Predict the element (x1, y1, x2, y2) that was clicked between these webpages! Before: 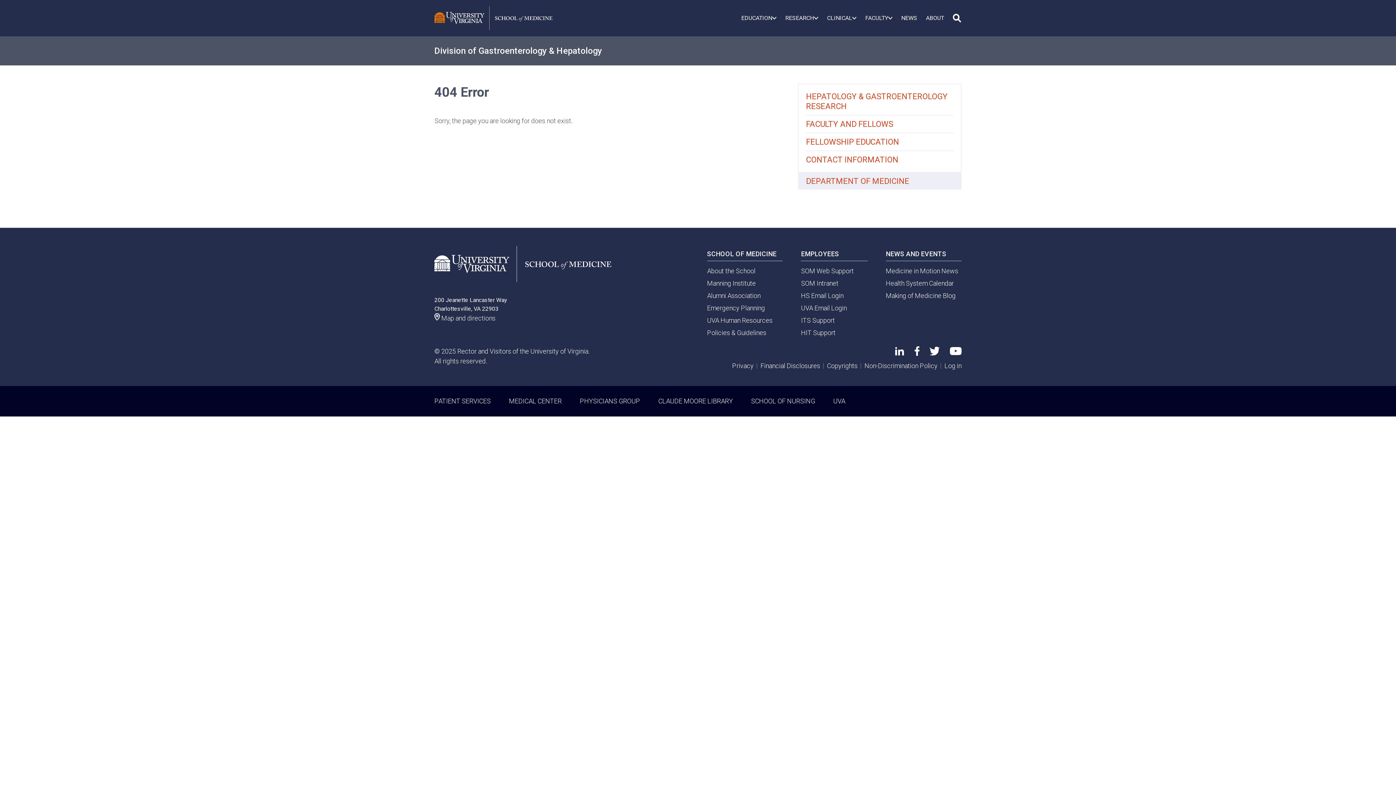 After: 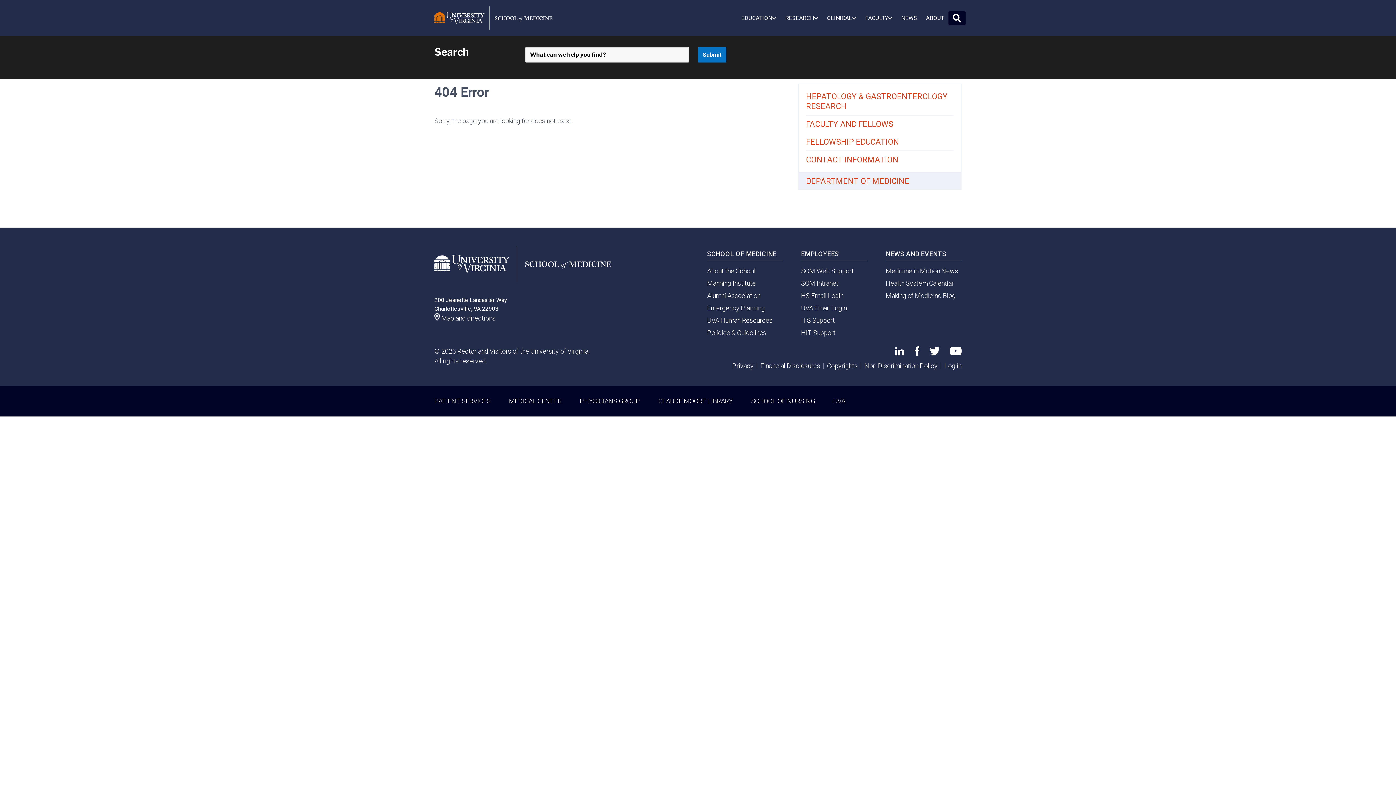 Action: bbox: (948, 11, 965, 25)